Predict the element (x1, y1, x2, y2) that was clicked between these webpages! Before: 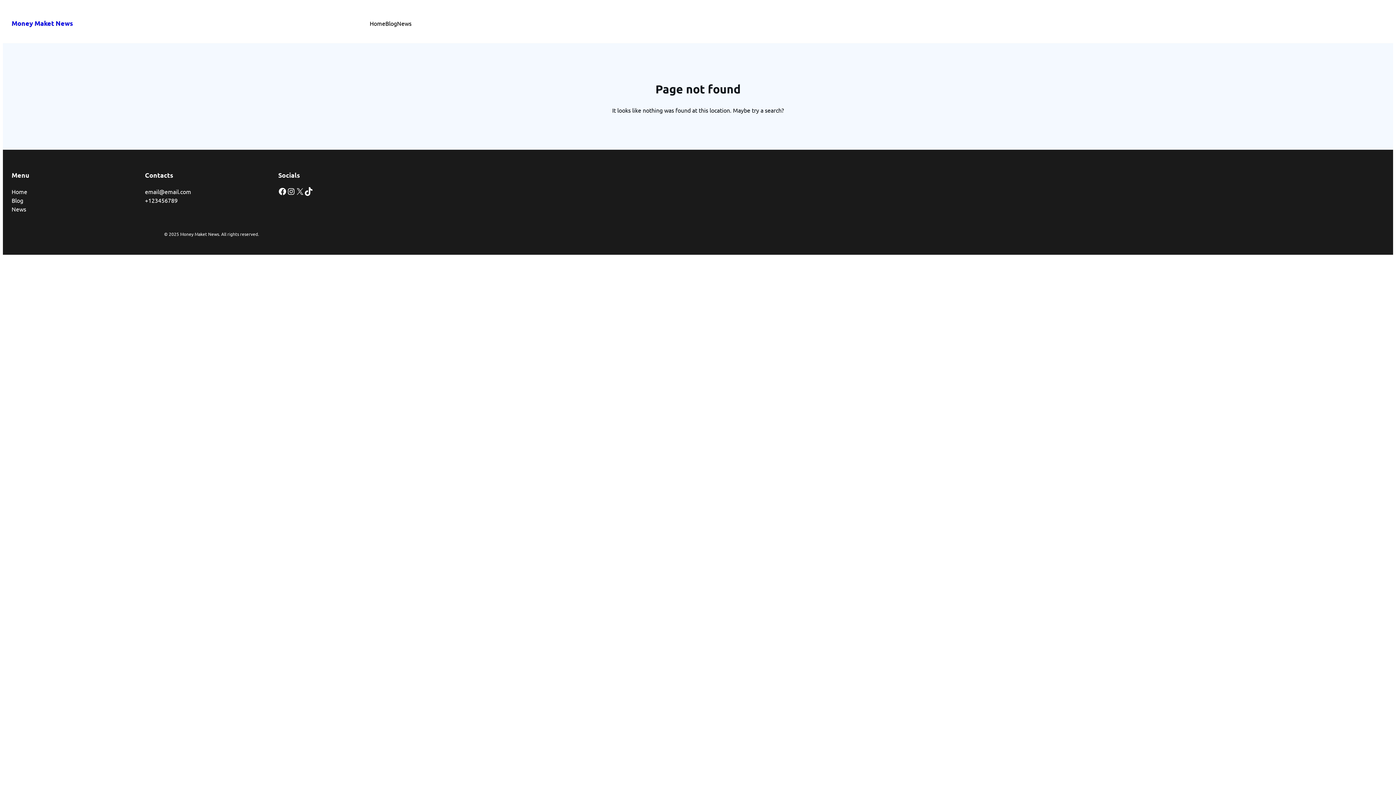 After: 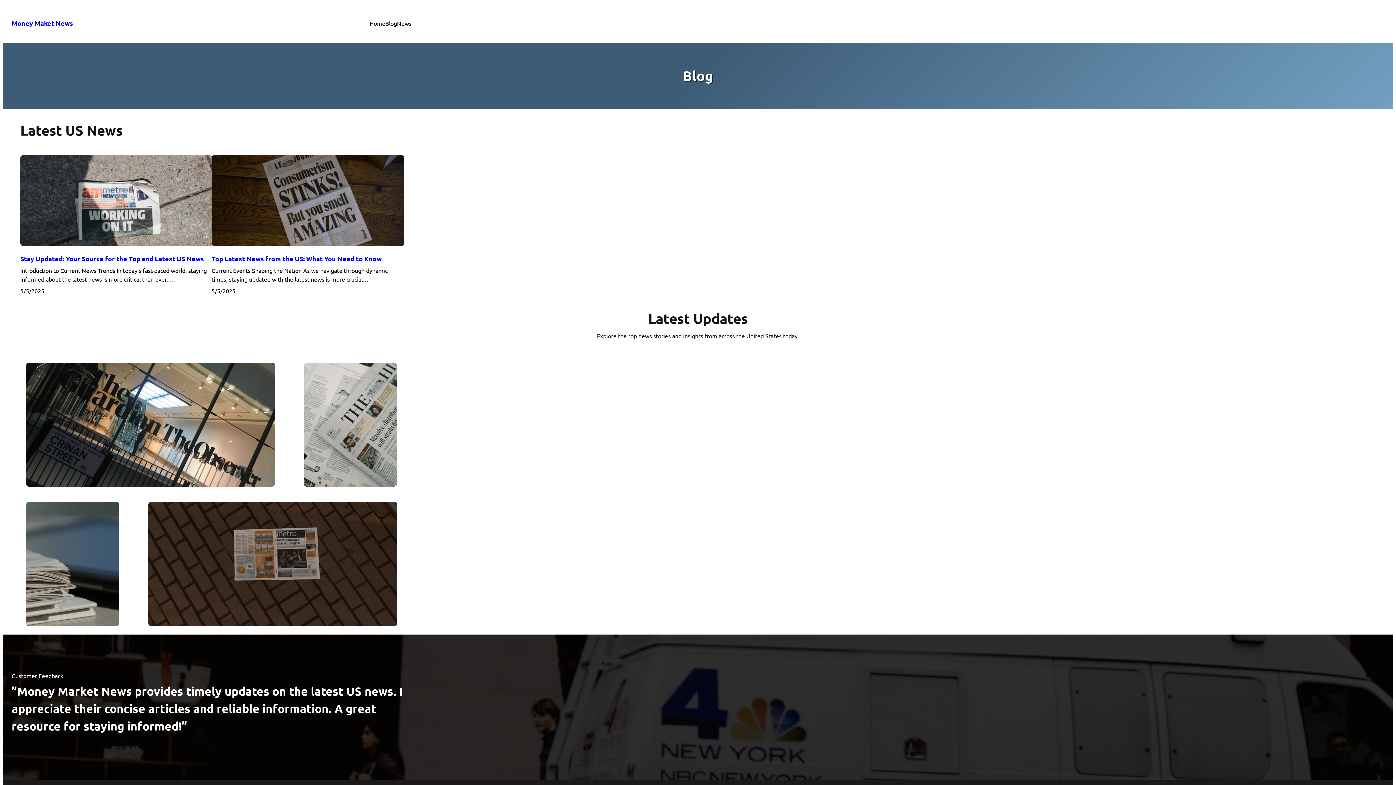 Action: bbox: (385, 18, 397, 27) label: Blog